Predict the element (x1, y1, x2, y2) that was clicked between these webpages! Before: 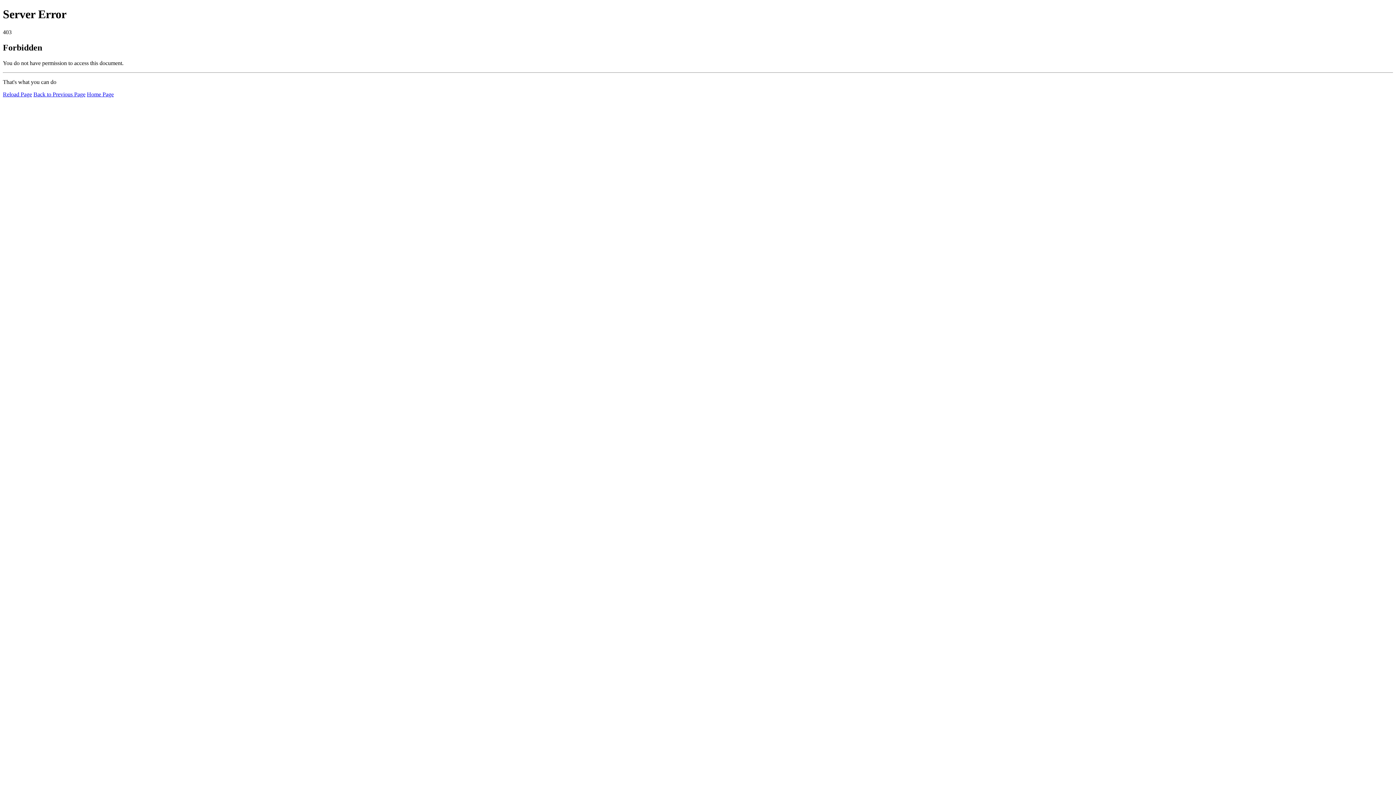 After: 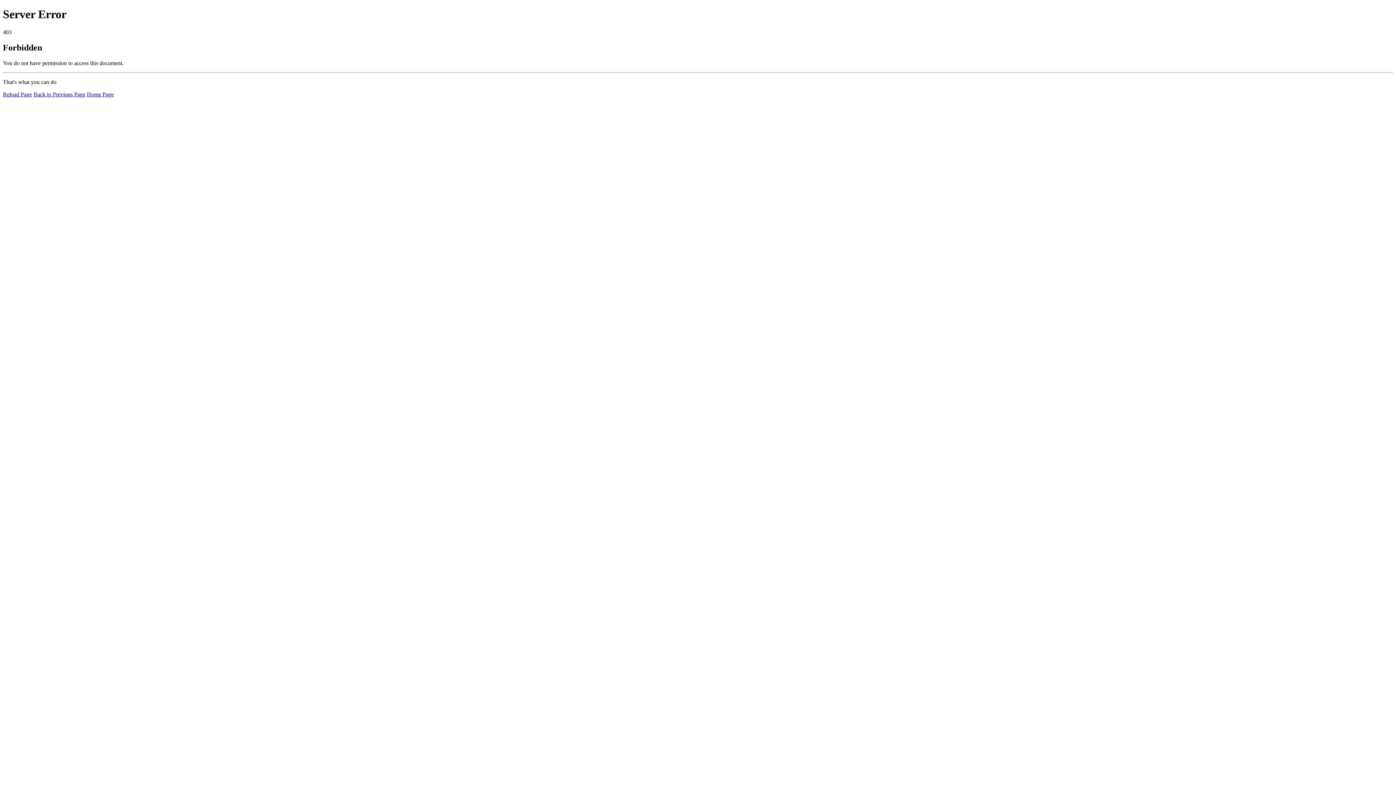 Action: bbox: (86, 91, 113, 97) label: Home Page